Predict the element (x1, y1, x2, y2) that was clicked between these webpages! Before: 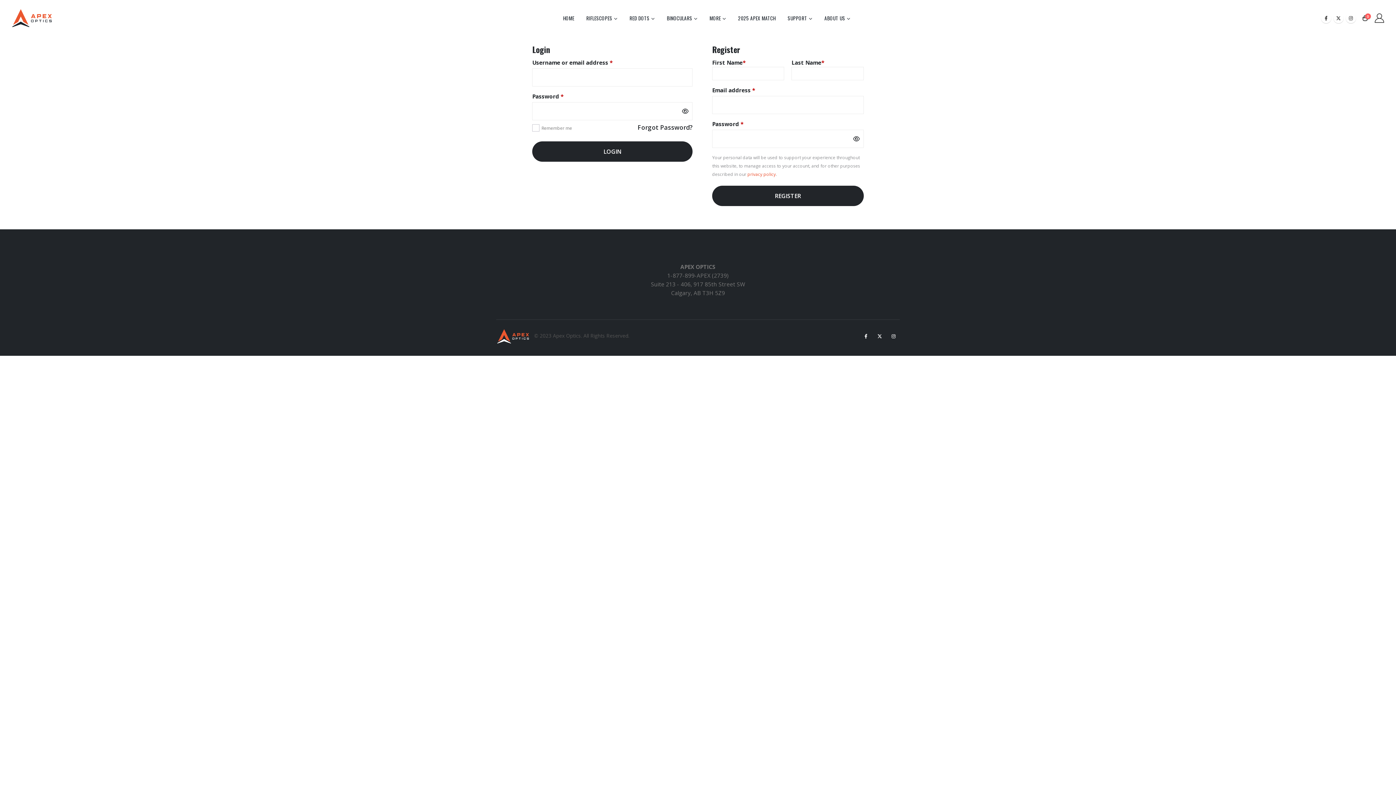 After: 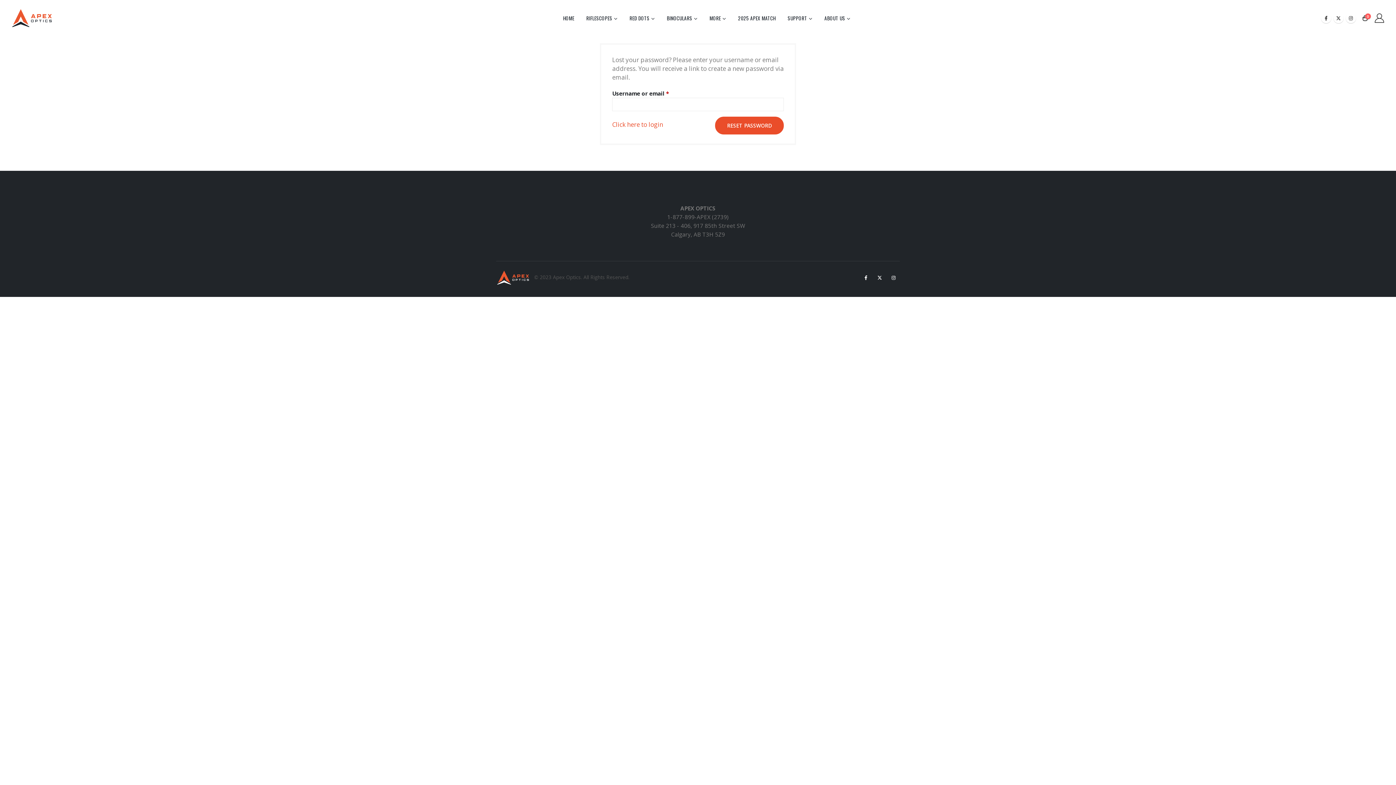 Action: label: Forgot Password? bbox: (637, 123, 692, 132)